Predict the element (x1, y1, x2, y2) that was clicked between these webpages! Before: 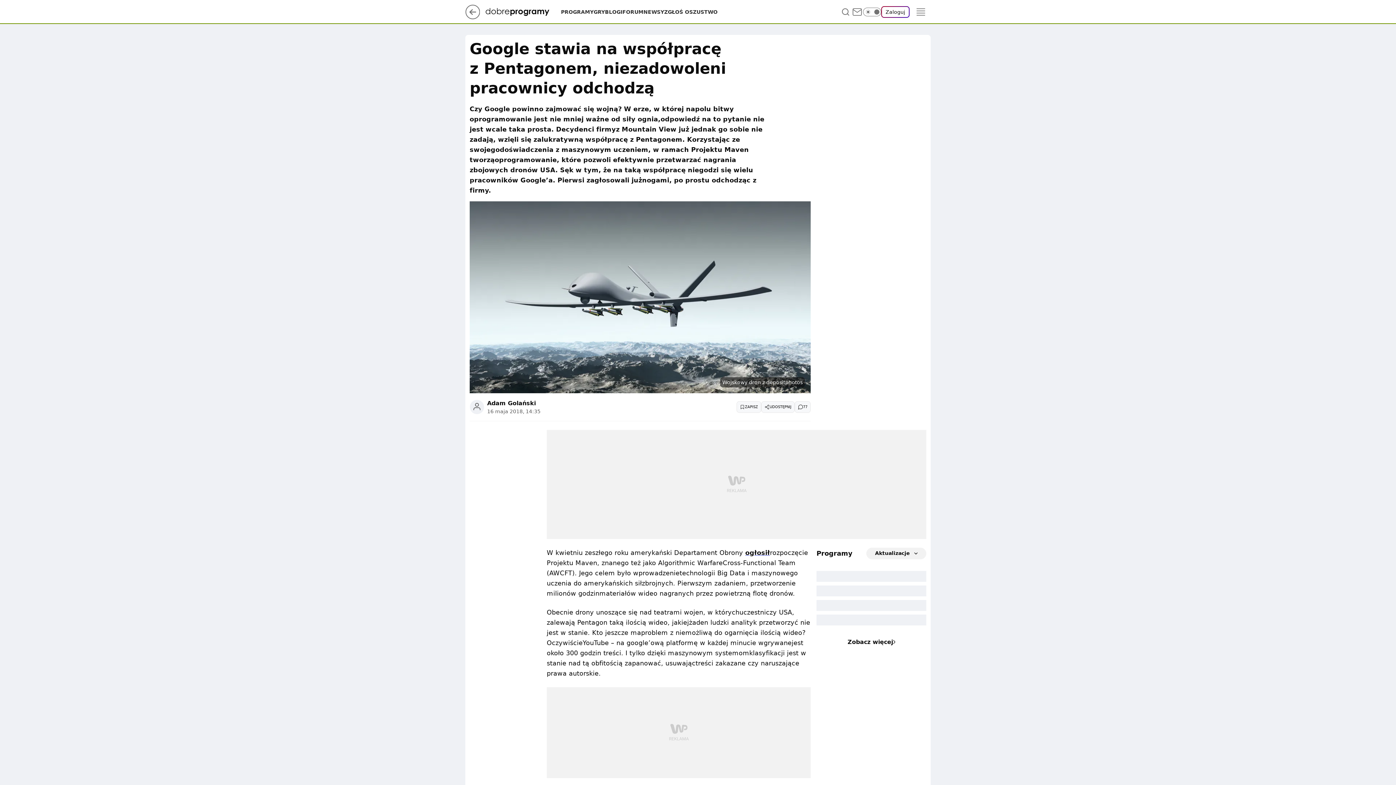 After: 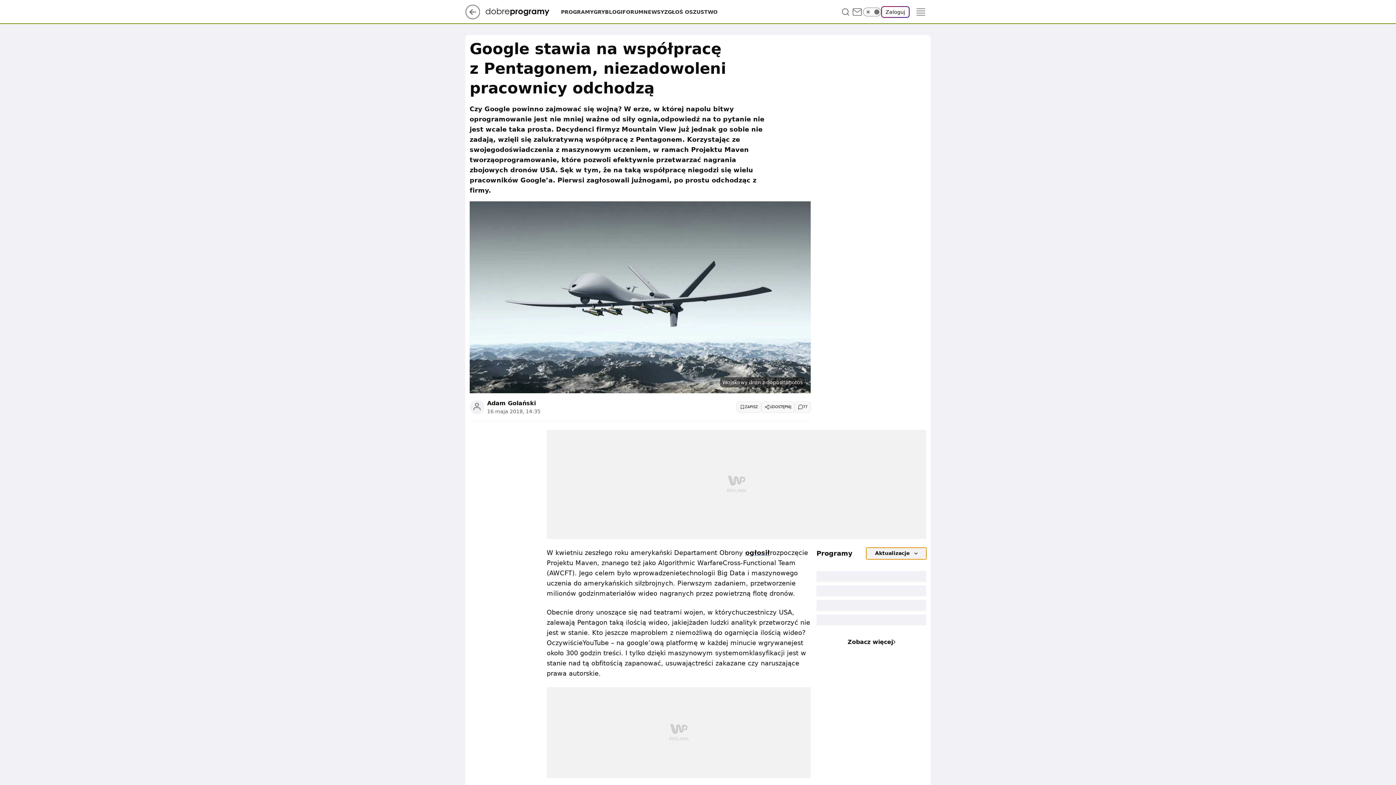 Action: label: Aktualizacje bbox: (866, 547, 926, 559)